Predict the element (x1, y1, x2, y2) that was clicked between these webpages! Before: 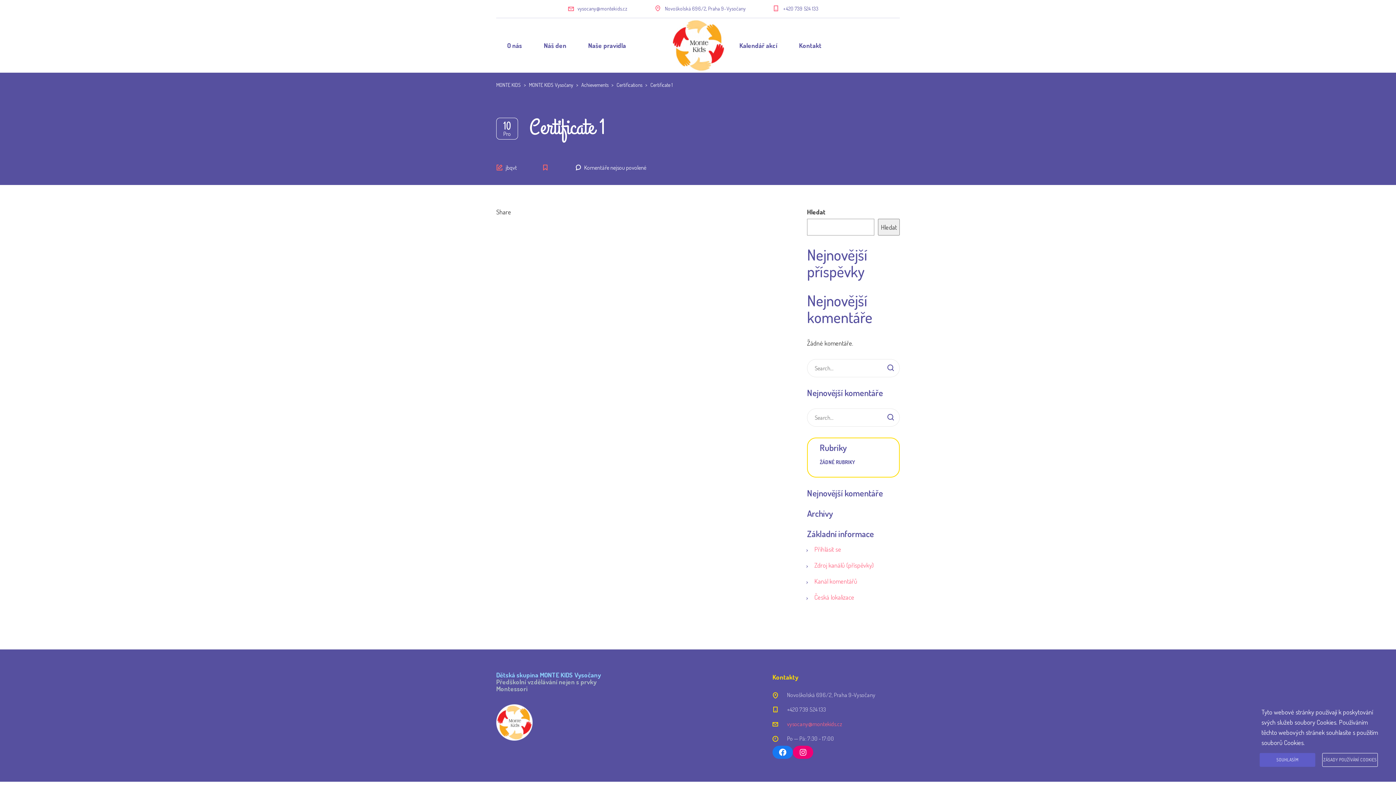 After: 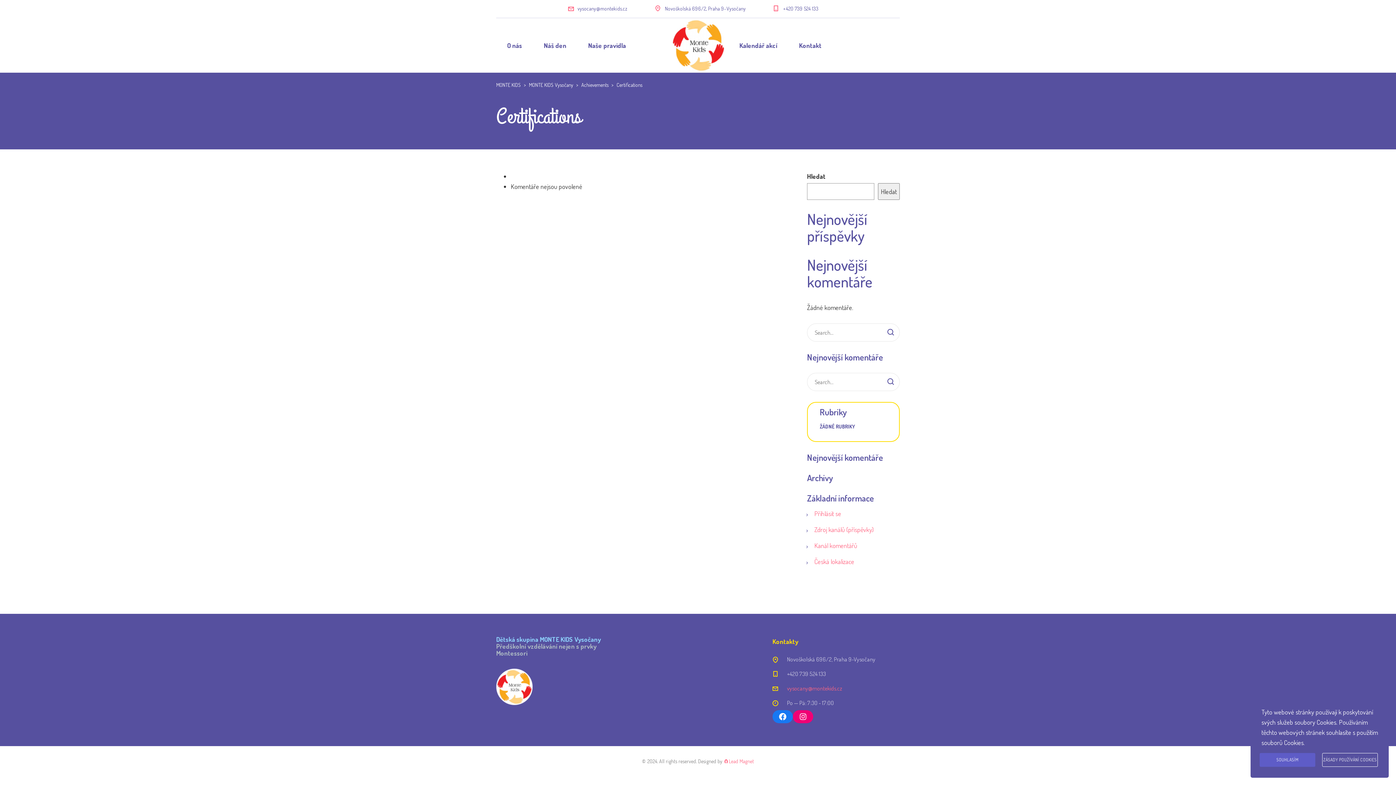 Action: bbox: (616, 81, 644, 88) label: Certifications